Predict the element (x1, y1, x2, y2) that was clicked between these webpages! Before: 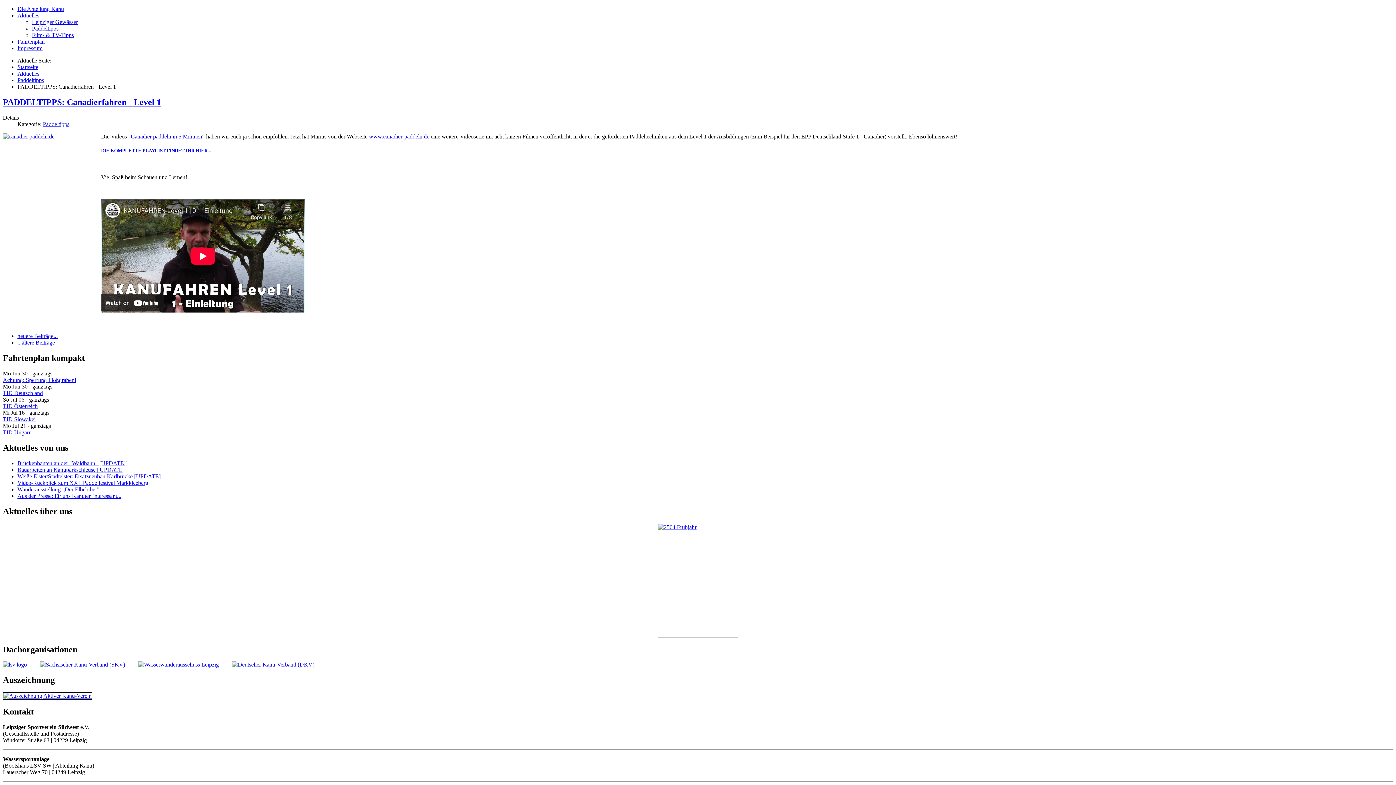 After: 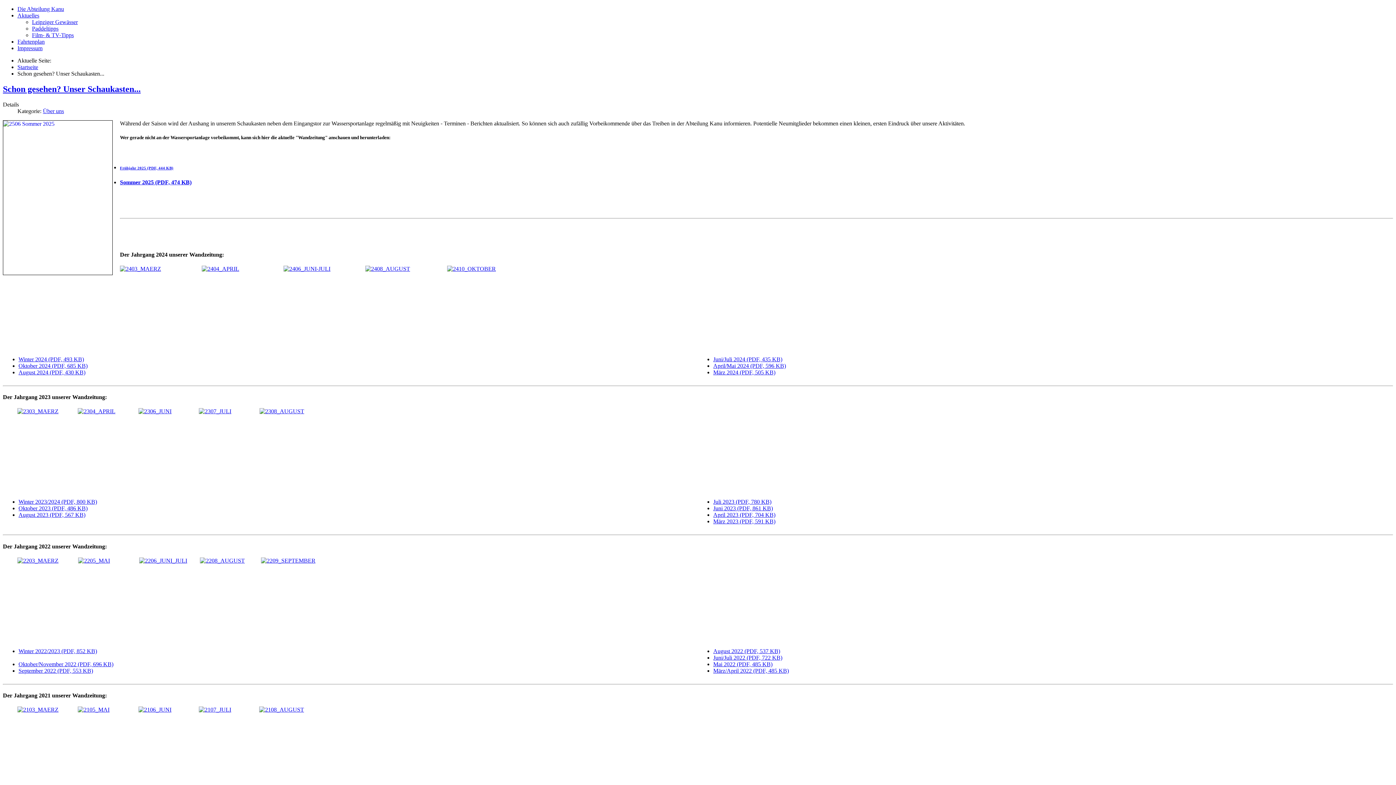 Action: bbox: (2, 523, 1393, 637)